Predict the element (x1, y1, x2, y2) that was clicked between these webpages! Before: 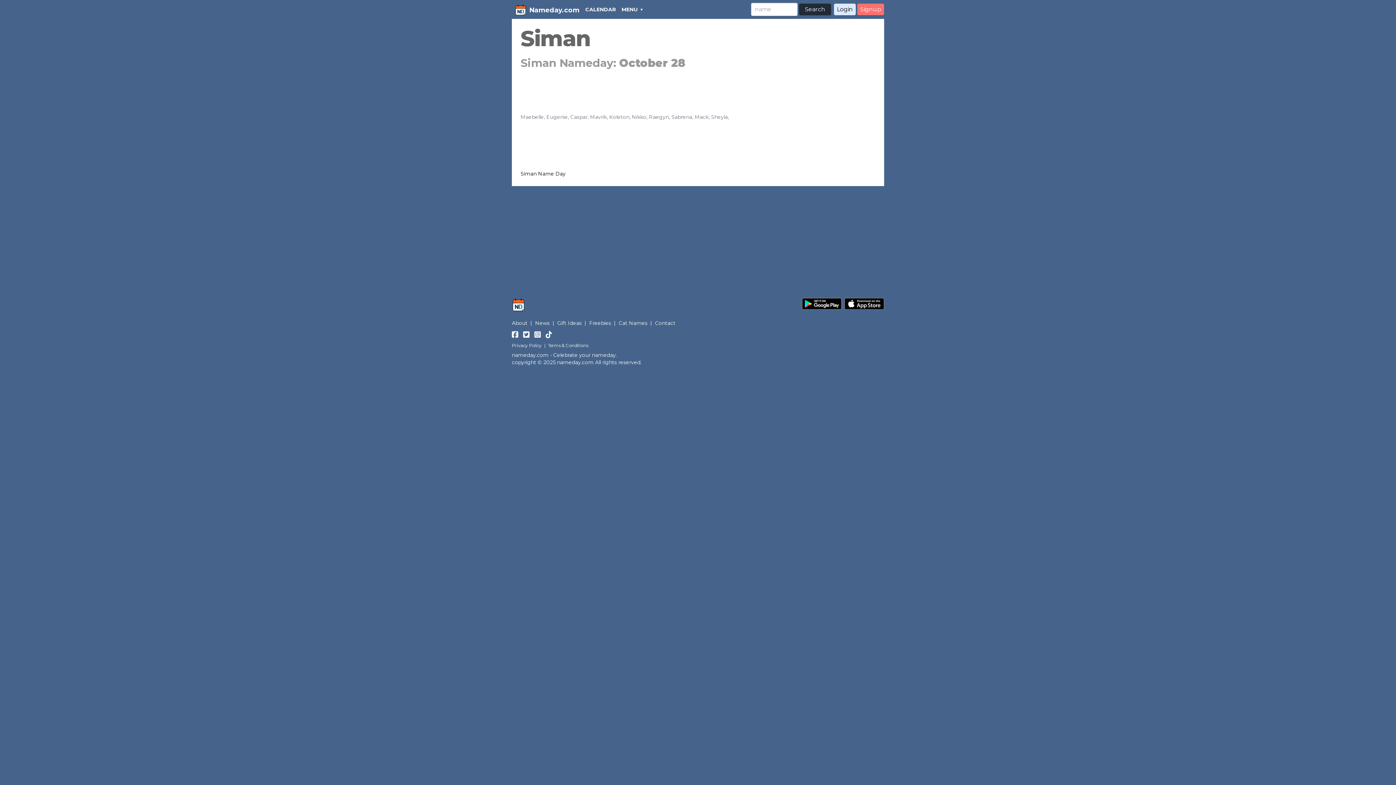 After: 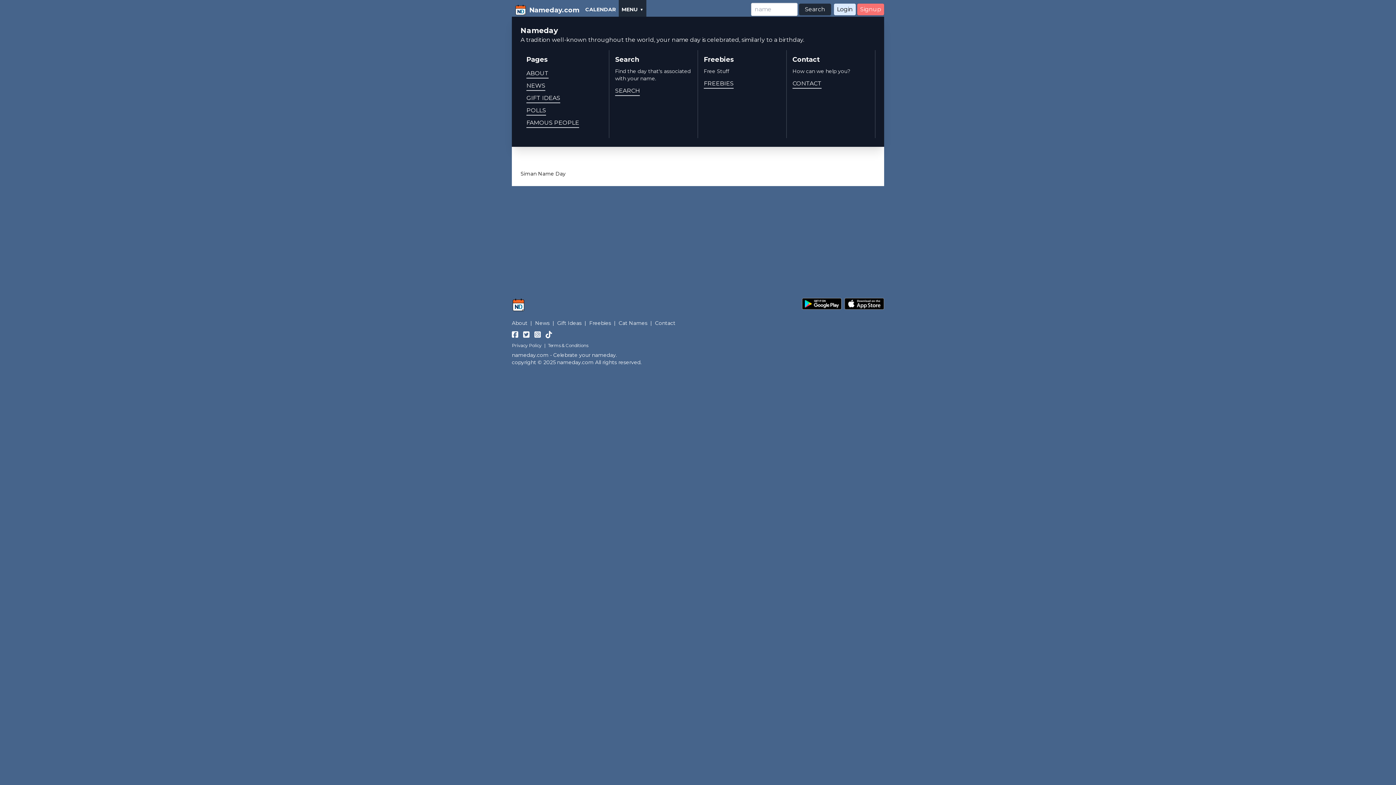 Action: label: MENU bbox: (618, 0, 646, 16)